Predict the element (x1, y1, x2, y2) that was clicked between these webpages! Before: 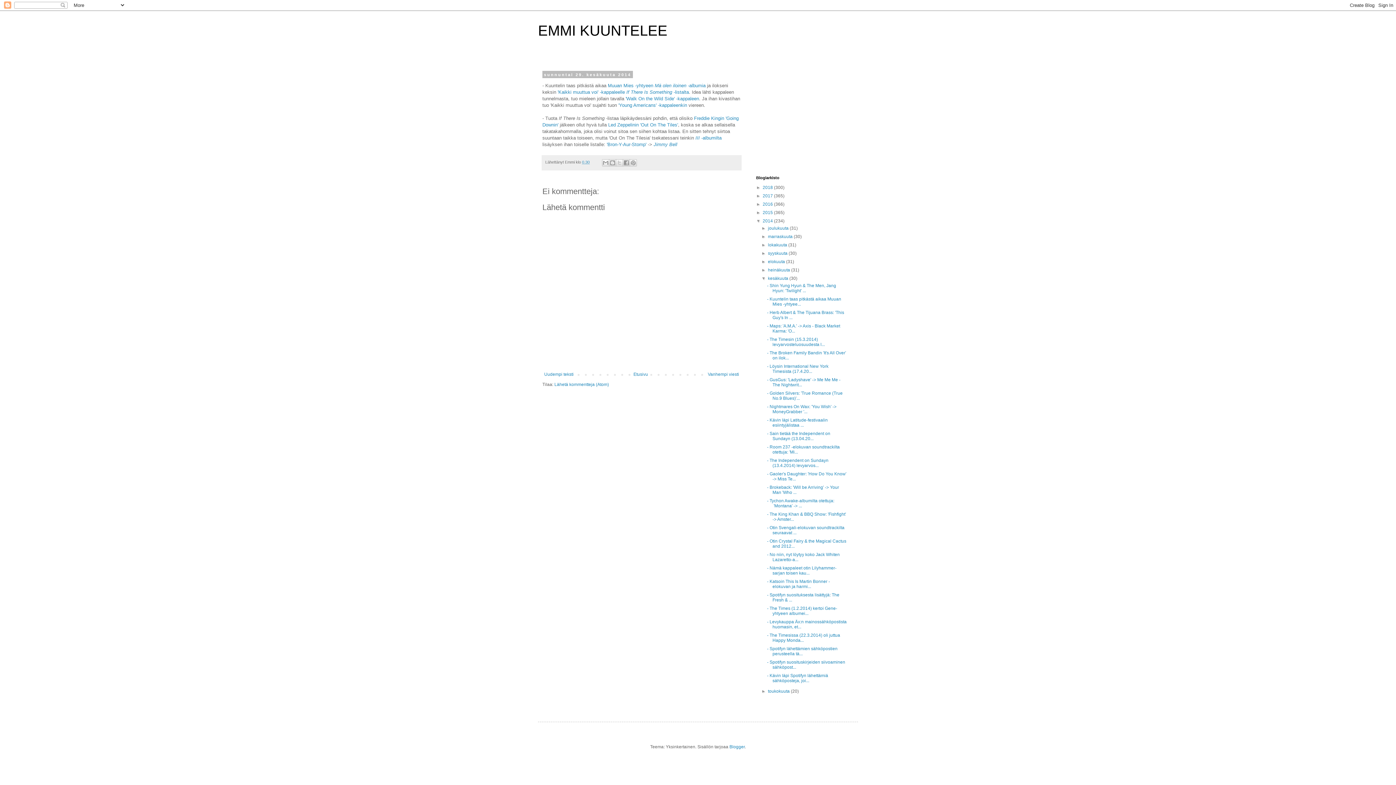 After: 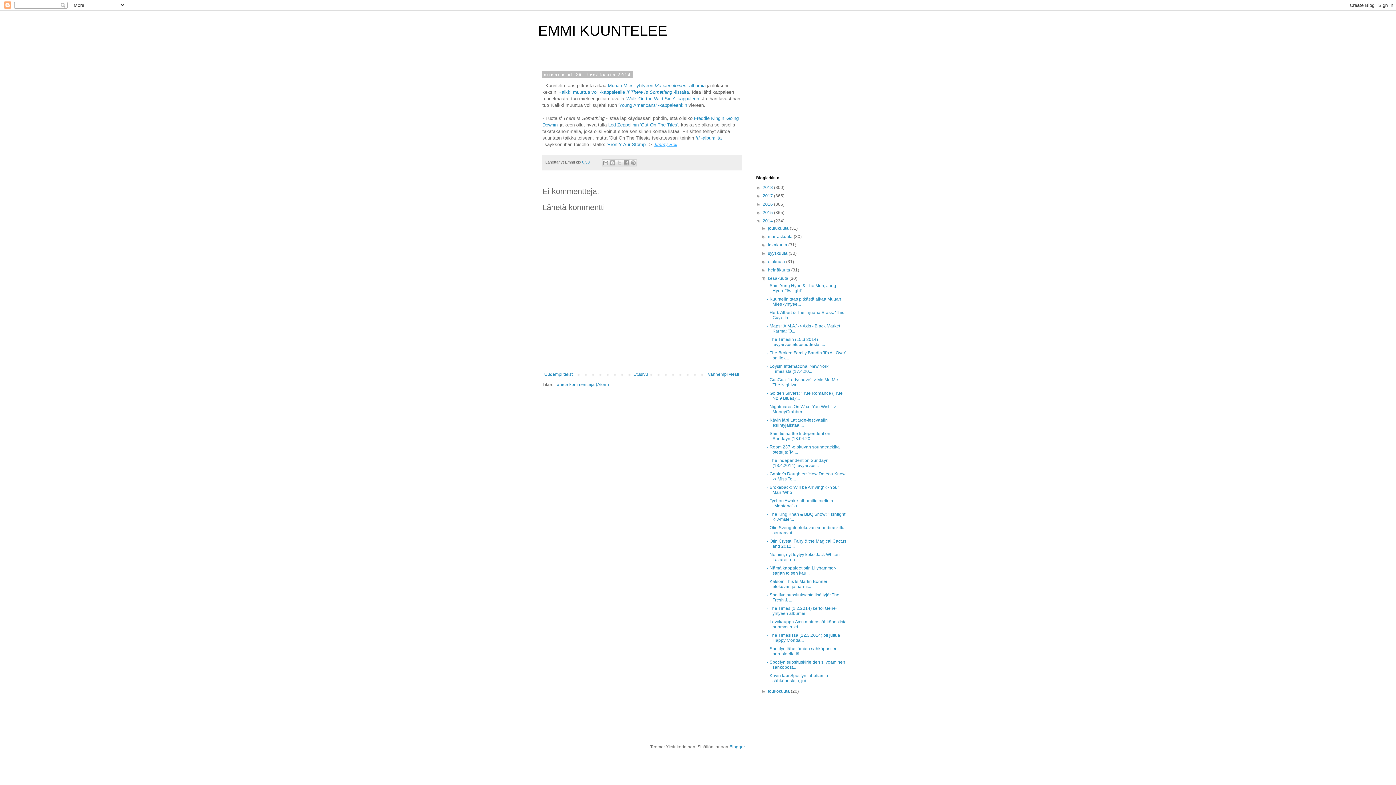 Action: bbox: (653, 141, 677, 147) label: Jimmy Bell